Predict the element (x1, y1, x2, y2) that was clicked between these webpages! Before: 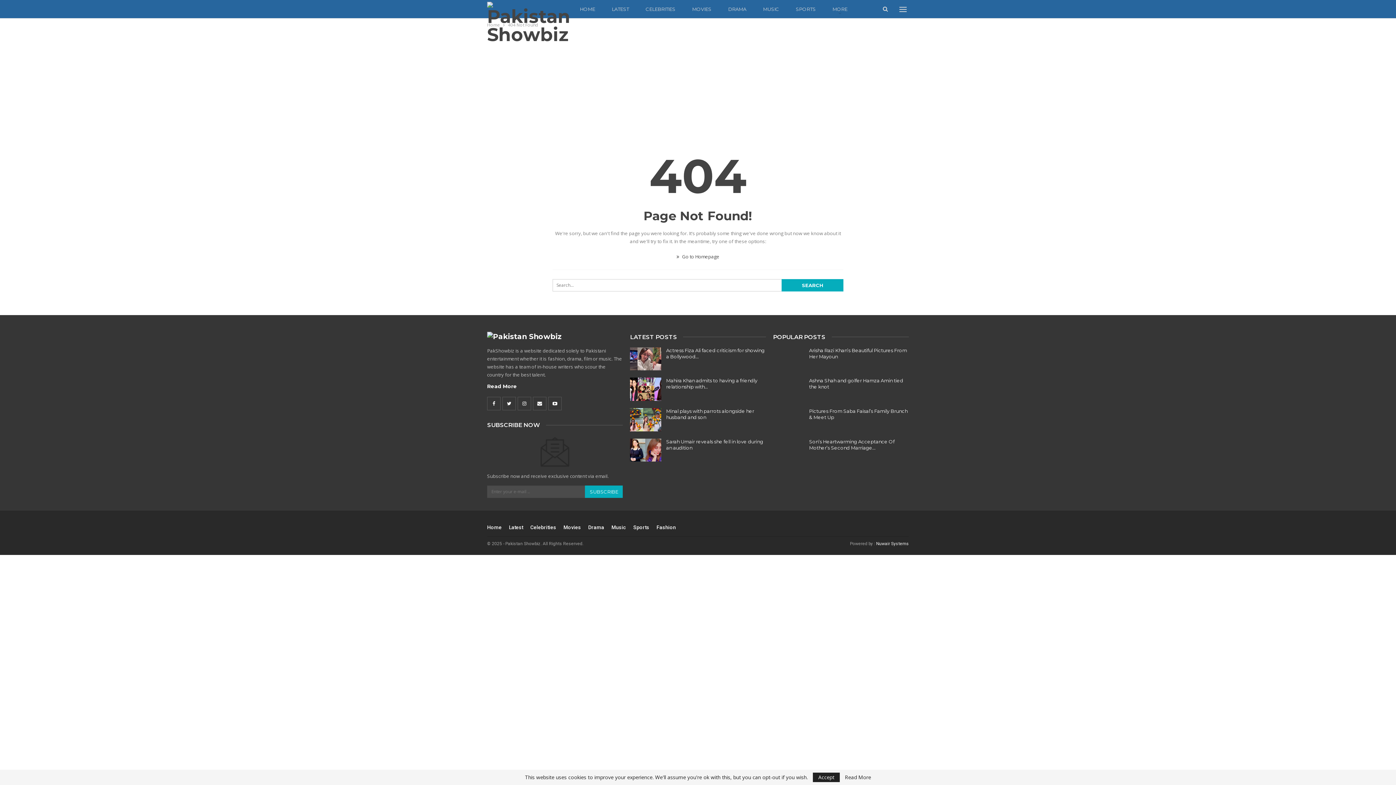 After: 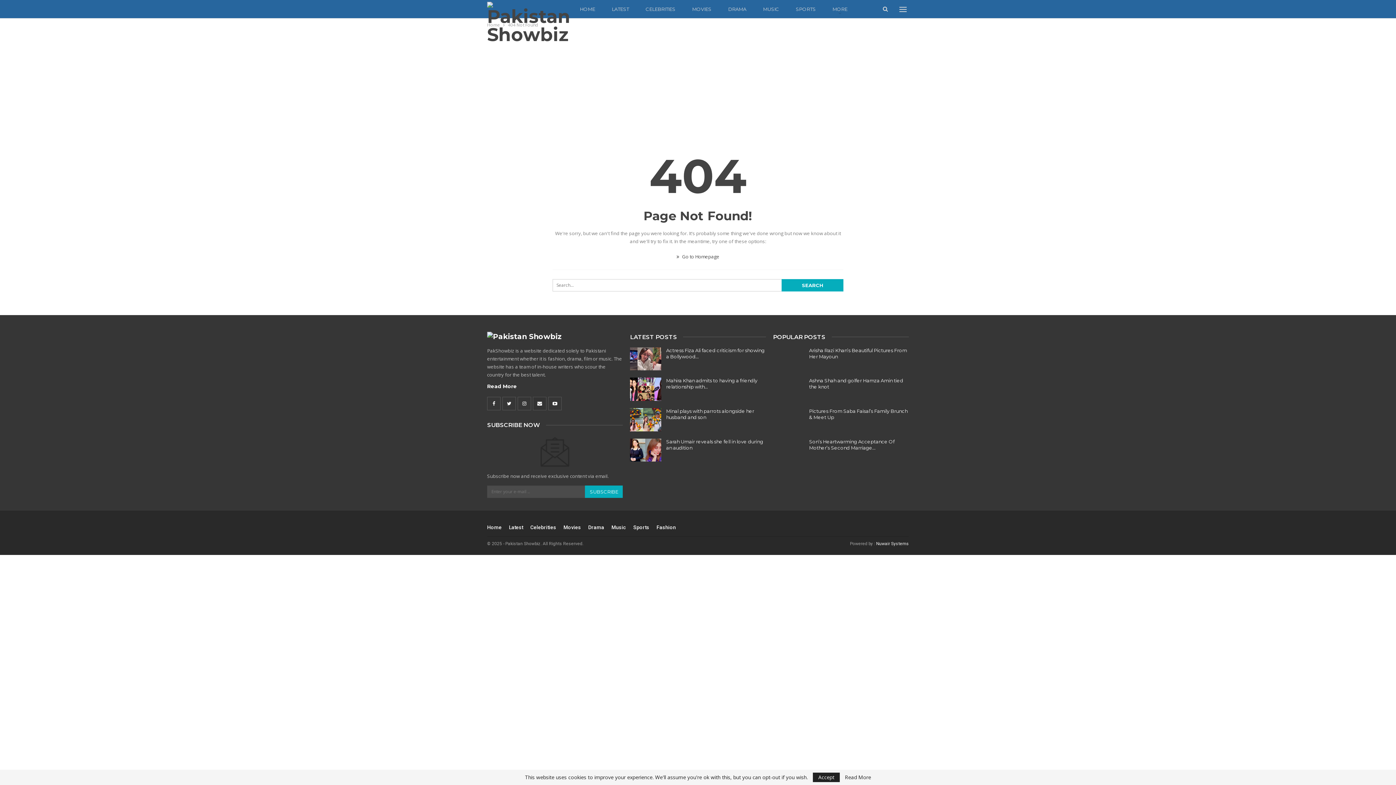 Action: bbox: (533, 397, 546, 410)